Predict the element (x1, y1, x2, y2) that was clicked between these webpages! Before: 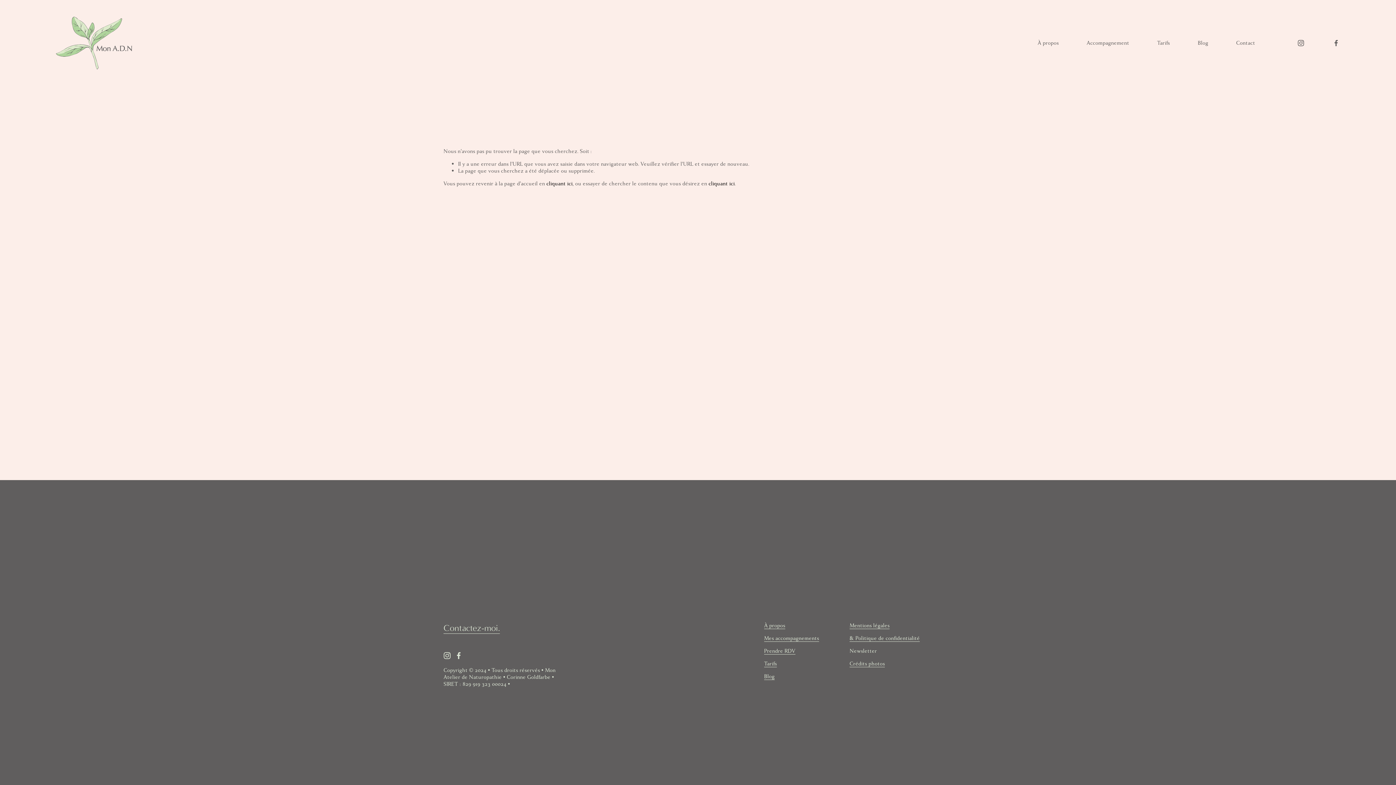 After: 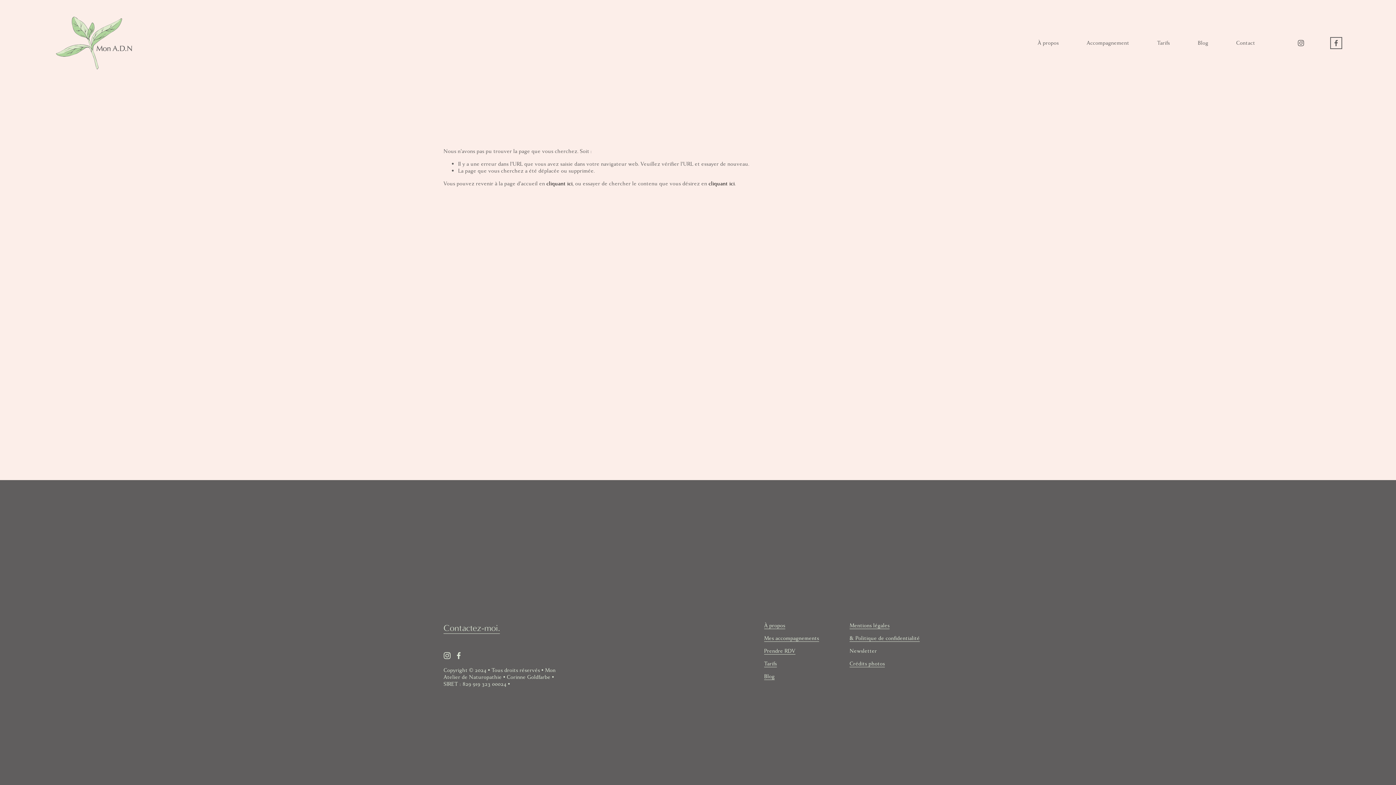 Action: label: Facebook bbox: (1332, 39, 1340, 46)